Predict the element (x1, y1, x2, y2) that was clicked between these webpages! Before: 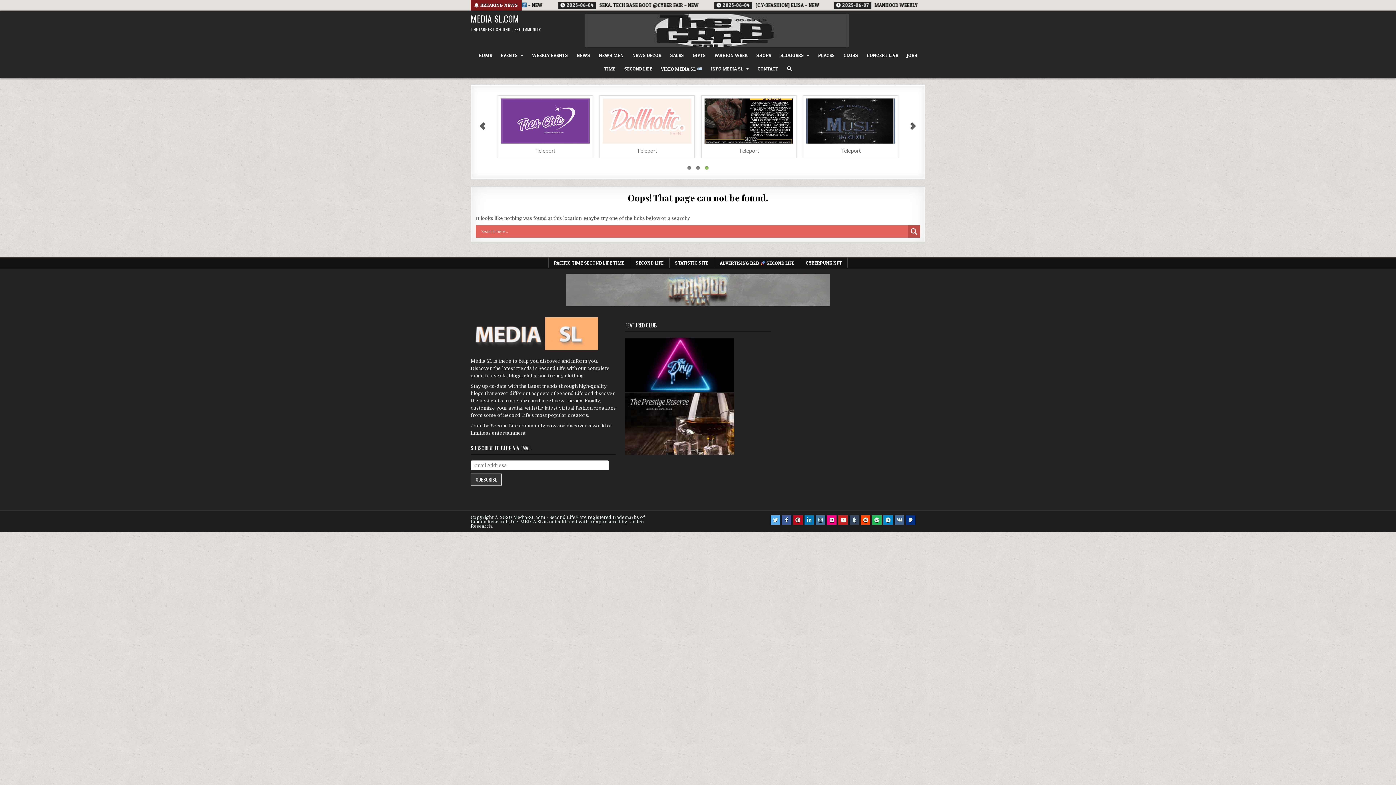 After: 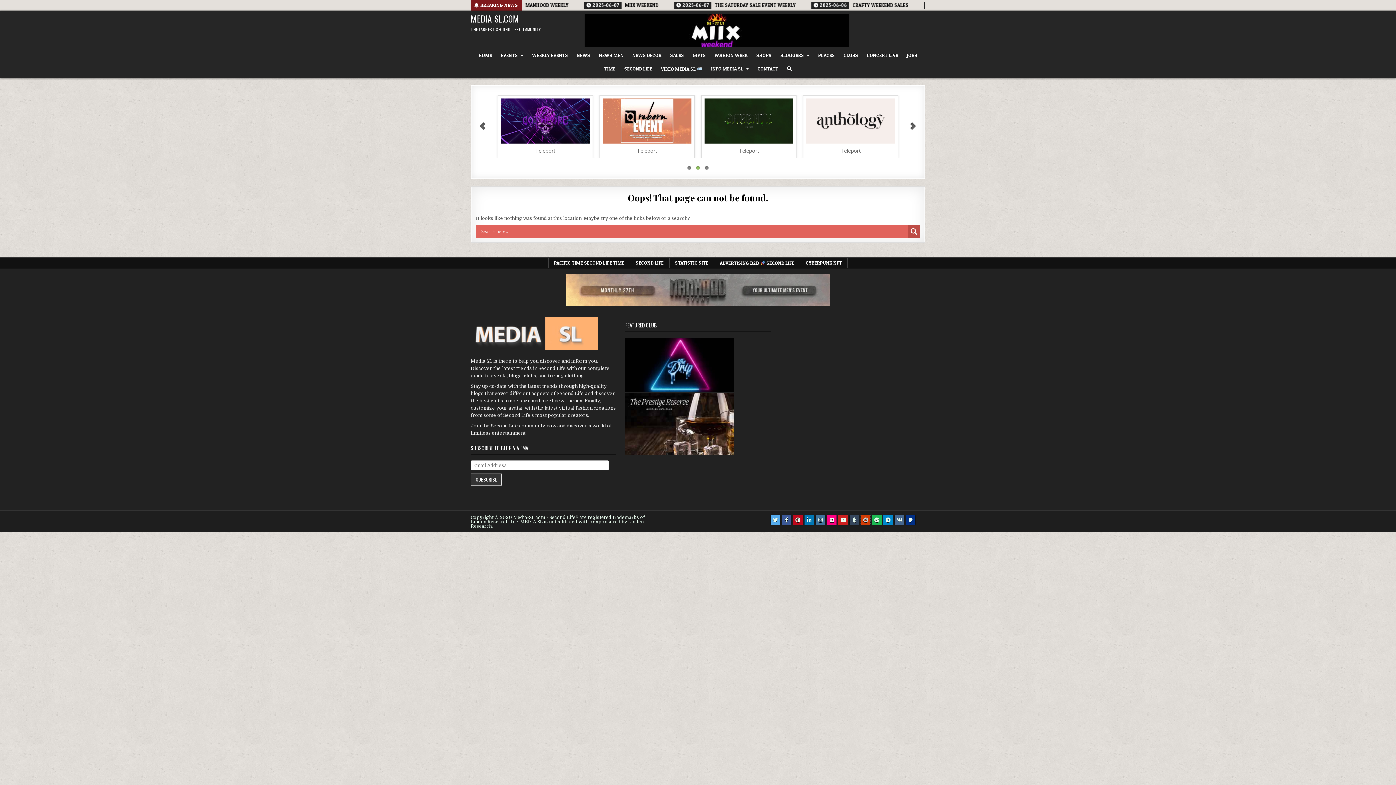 Action: bbox: (861, 515, 870, 524) label: Reddit Button